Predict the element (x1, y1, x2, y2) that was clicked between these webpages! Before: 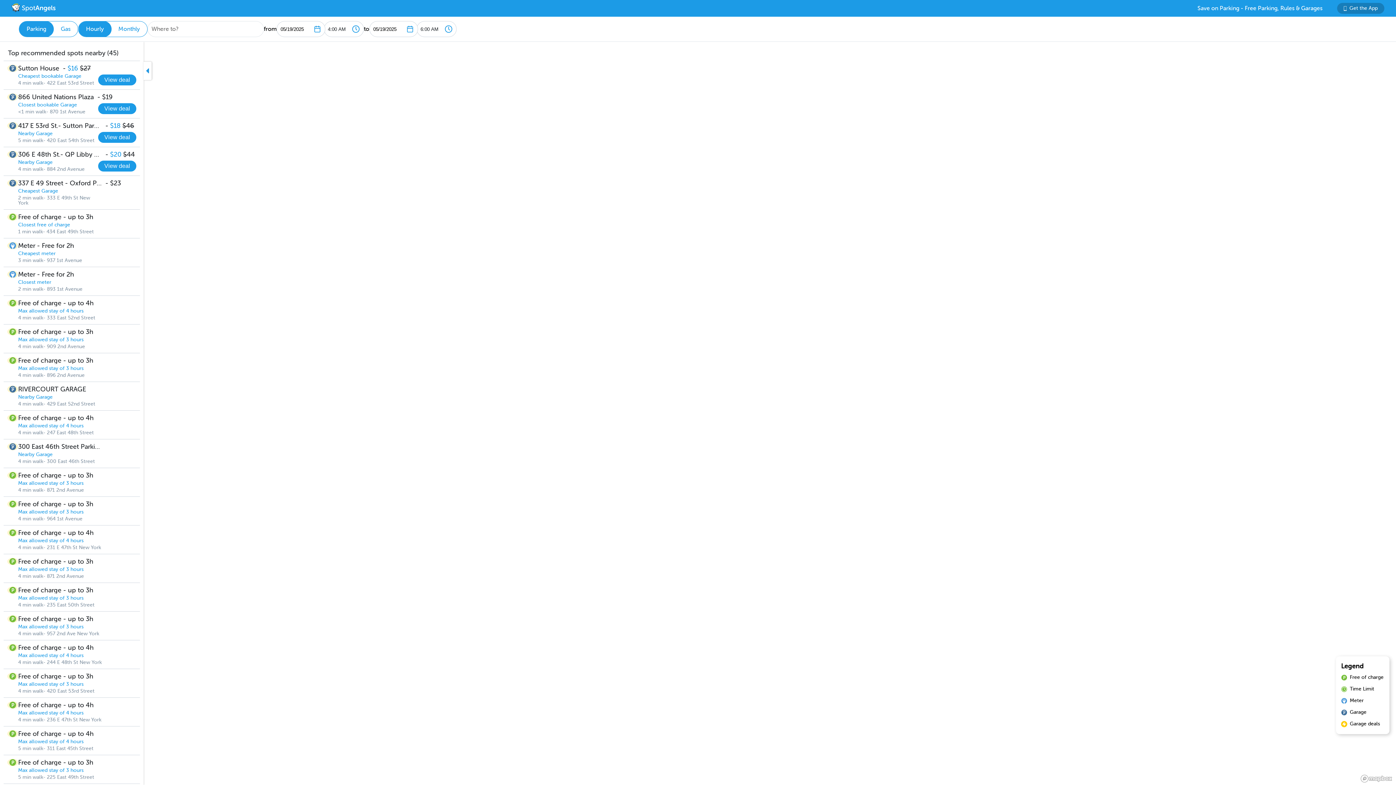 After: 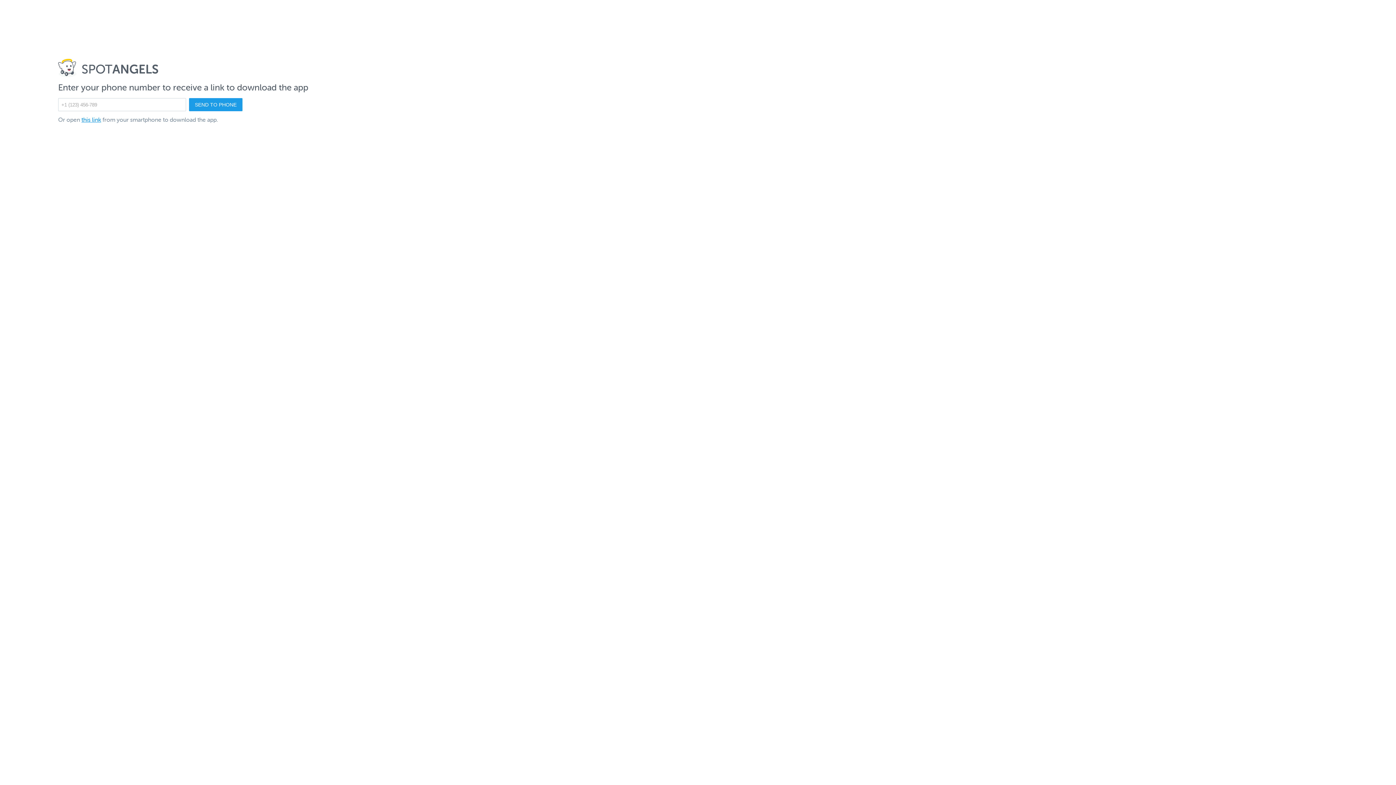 Action: label: Get the App bbox: (1337, 2, 1384, 13)